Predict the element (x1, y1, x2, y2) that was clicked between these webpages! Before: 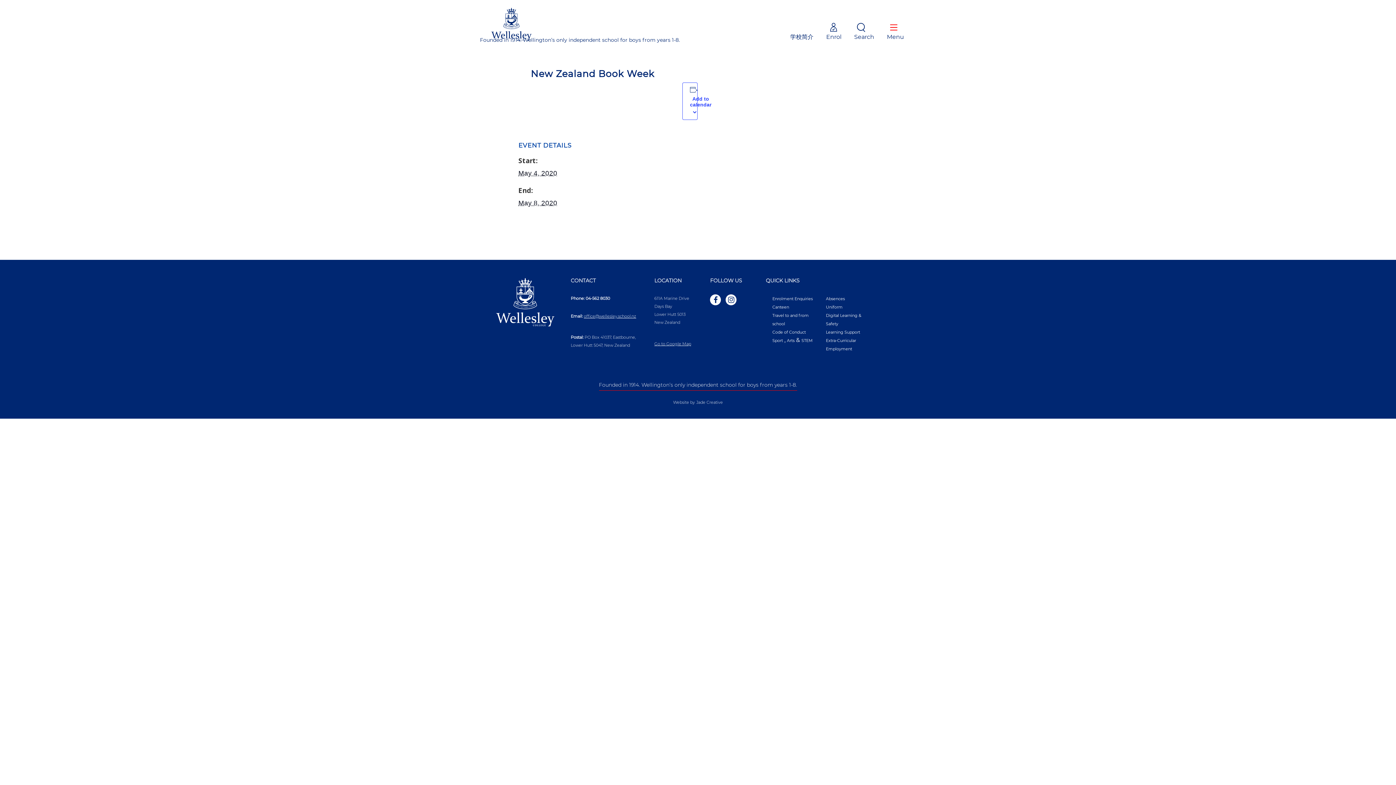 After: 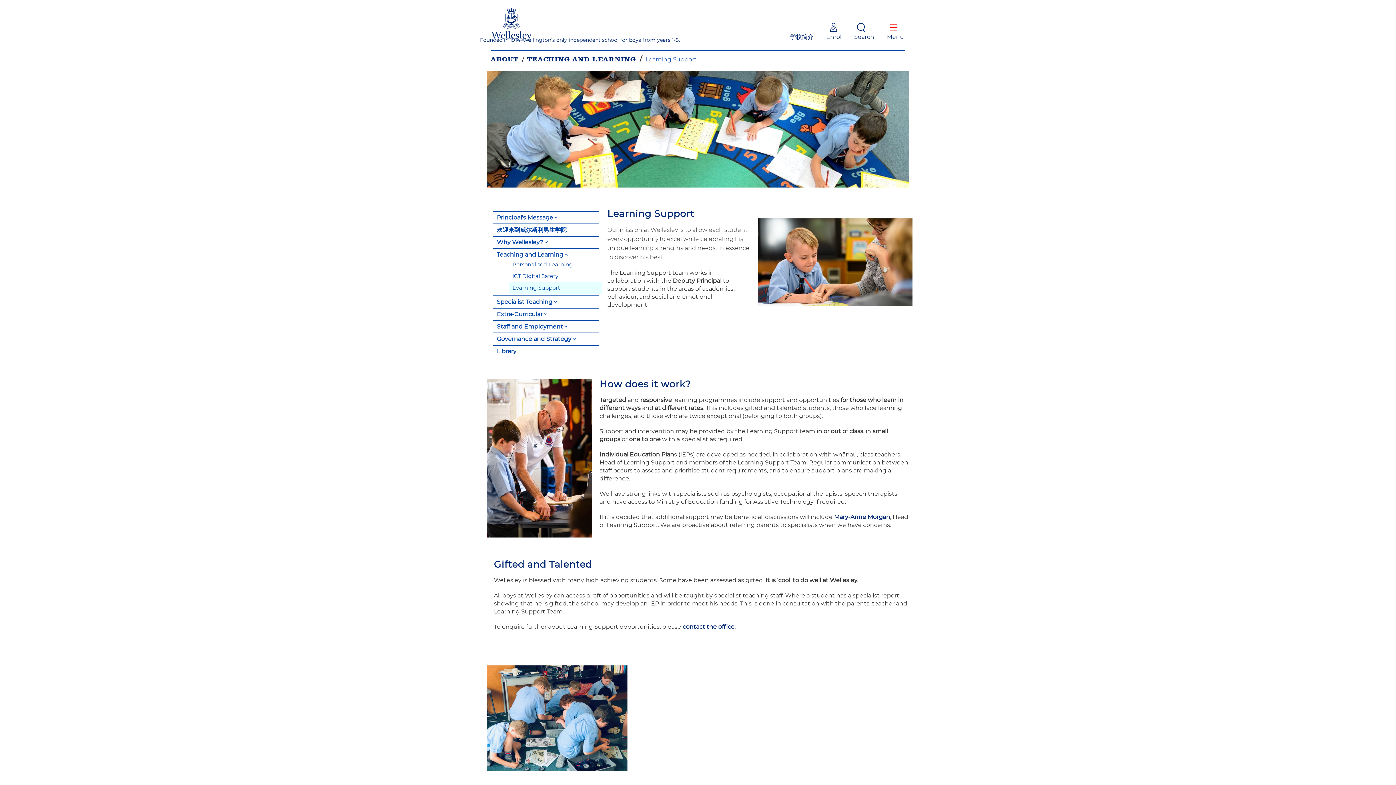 Action: label: Learning Support bbox: (826, 329, 860, 335)